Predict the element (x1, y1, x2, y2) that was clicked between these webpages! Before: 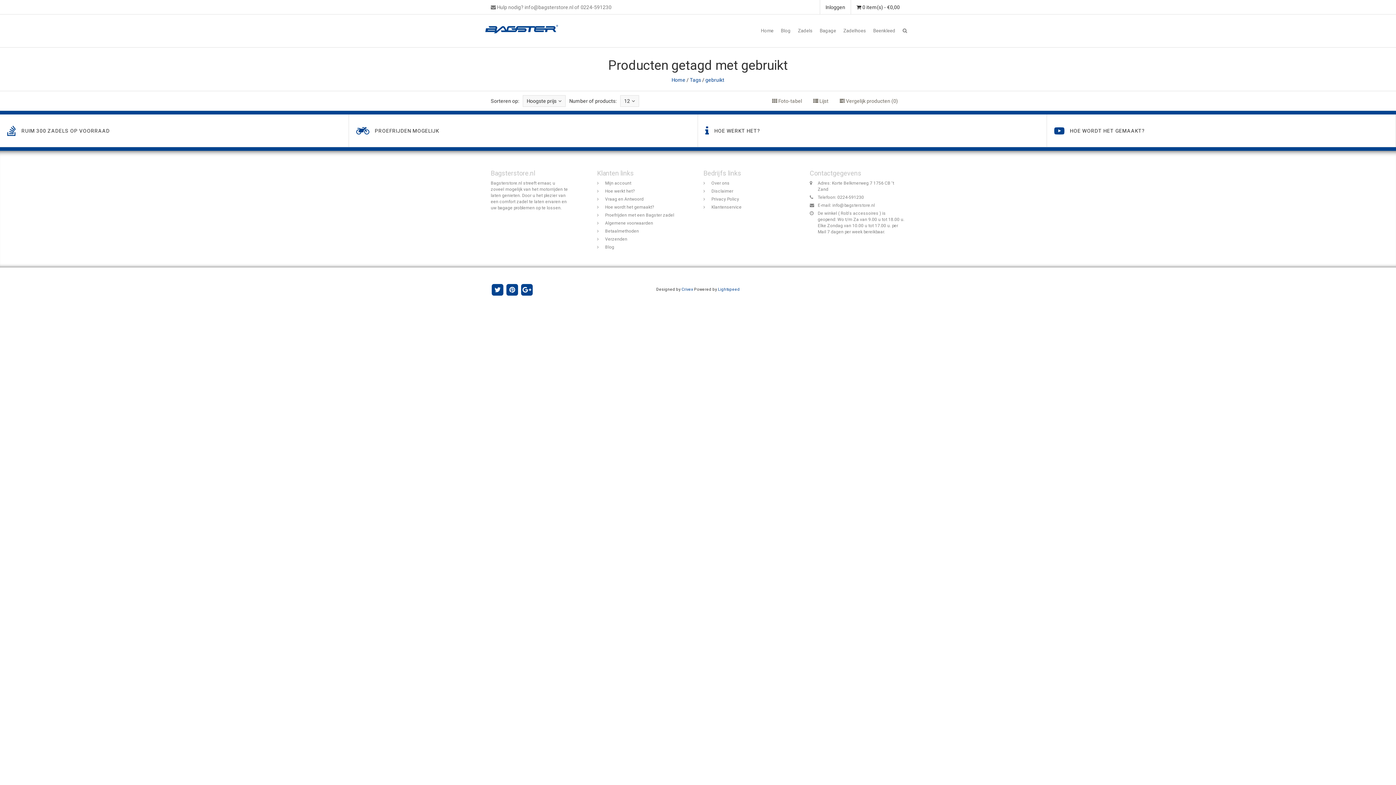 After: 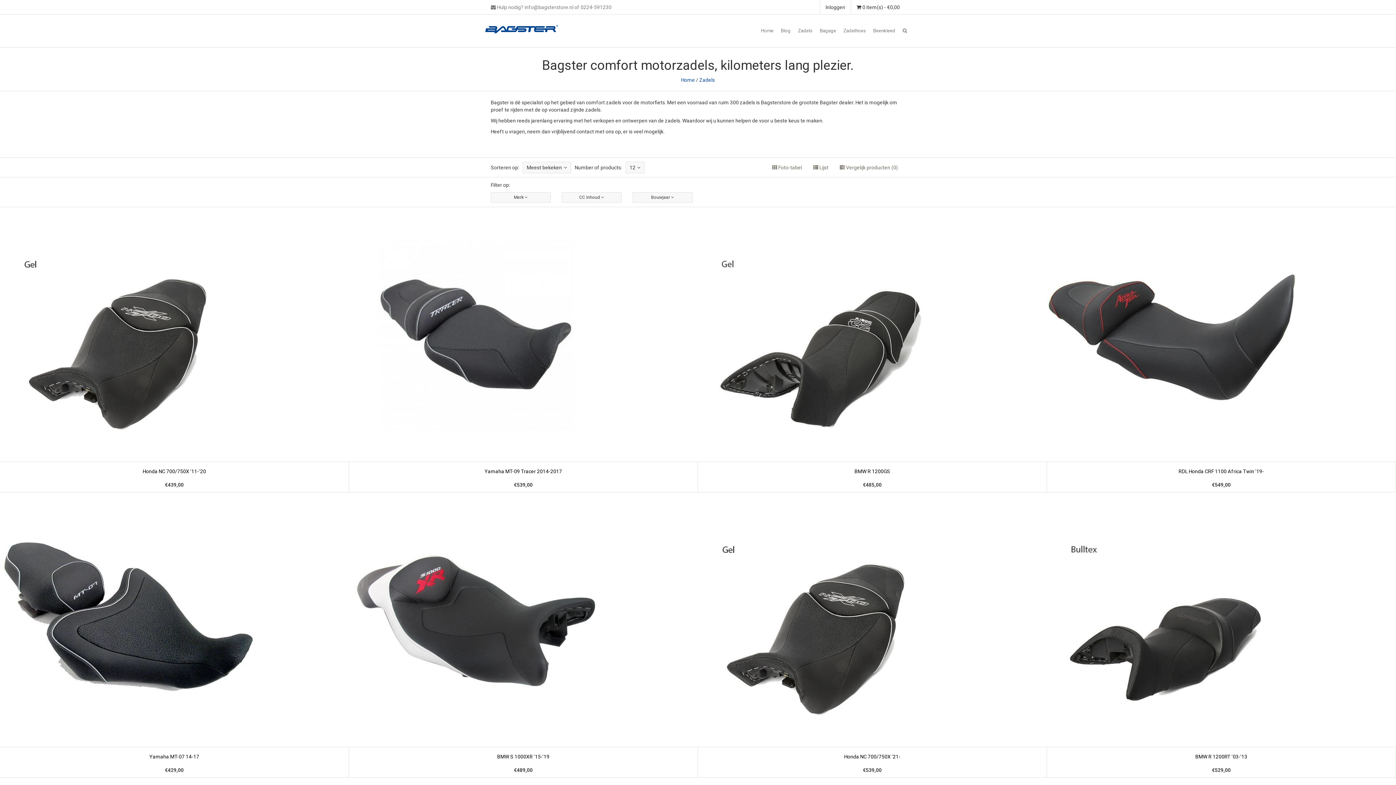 Action: bbox: (7, 129, 16, 135)